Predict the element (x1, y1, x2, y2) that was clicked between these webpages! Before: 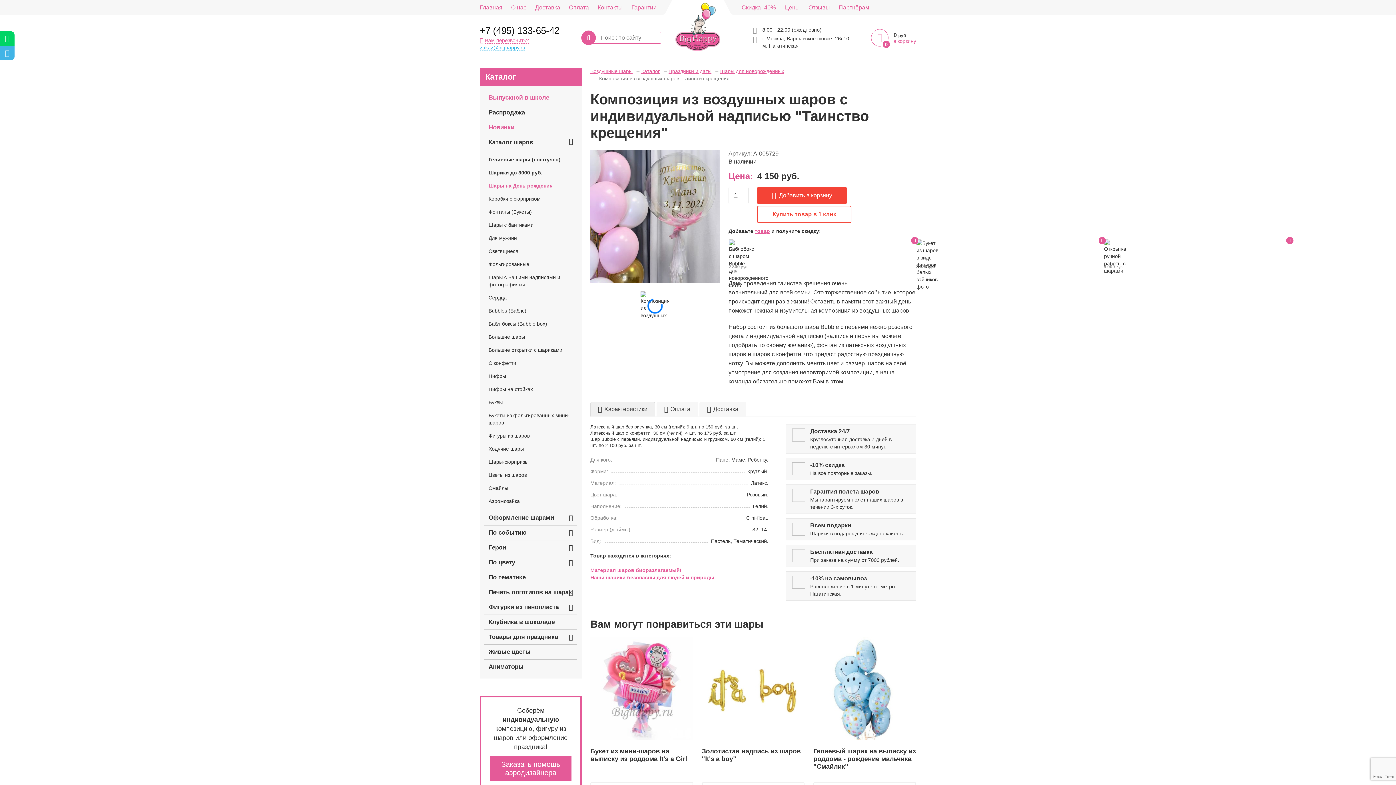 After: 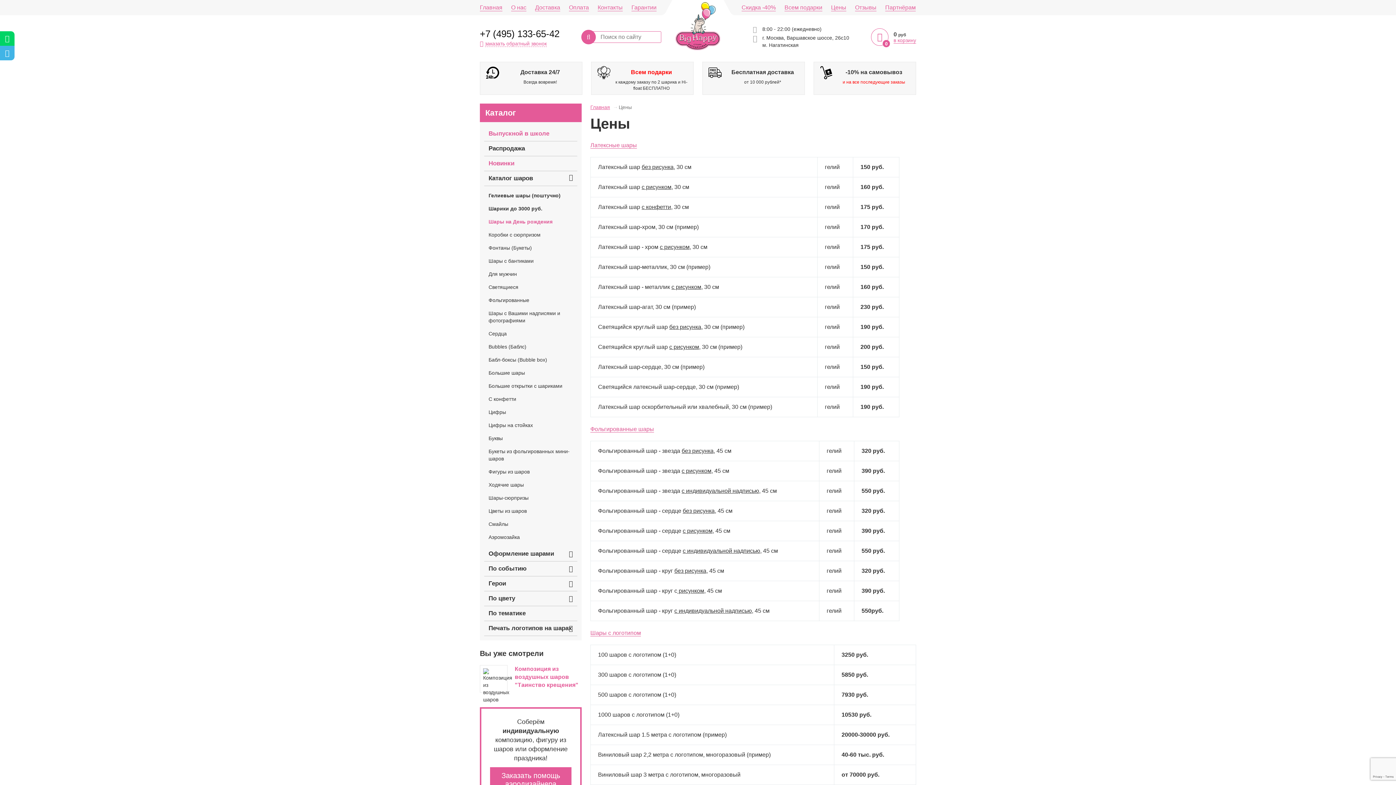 Action: label: Цены bbox: (784, 4, 800, 11)